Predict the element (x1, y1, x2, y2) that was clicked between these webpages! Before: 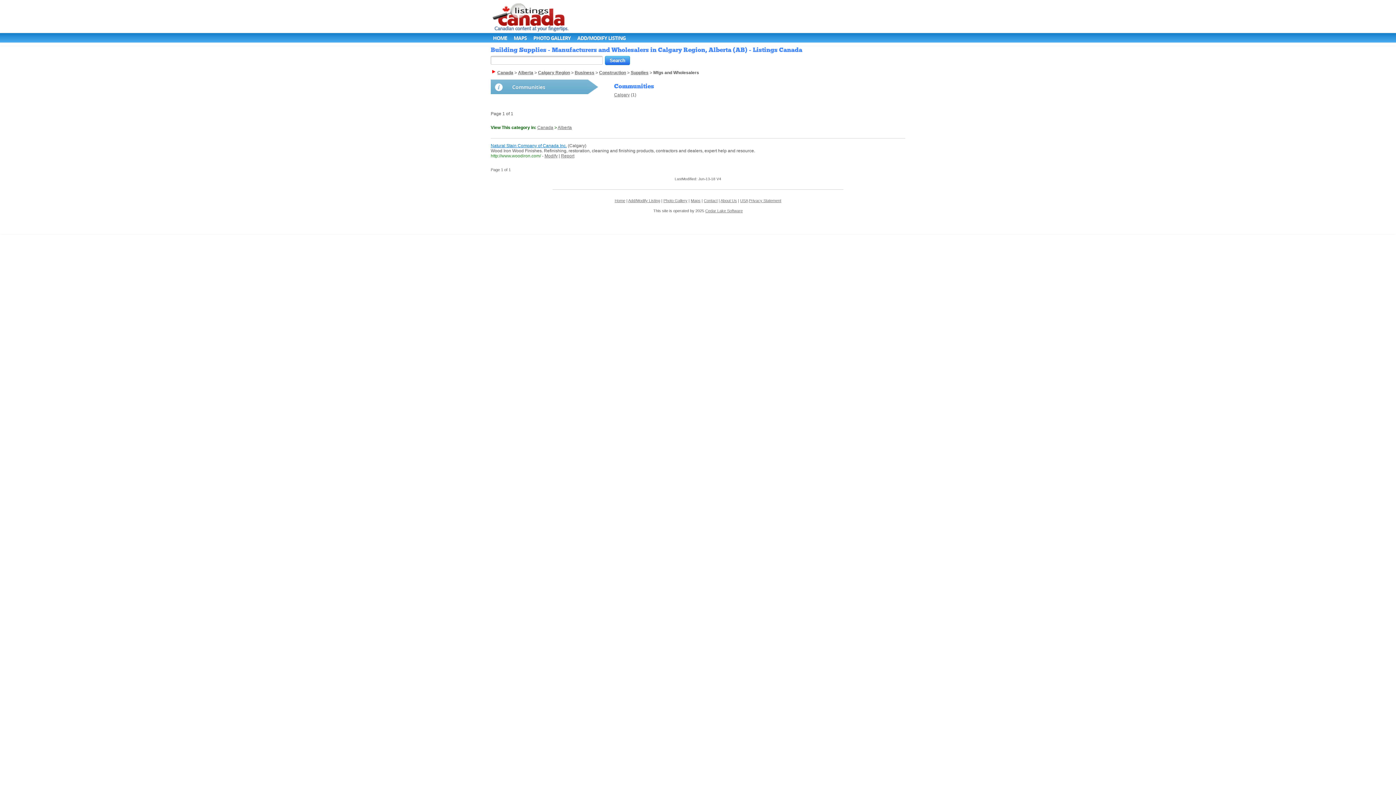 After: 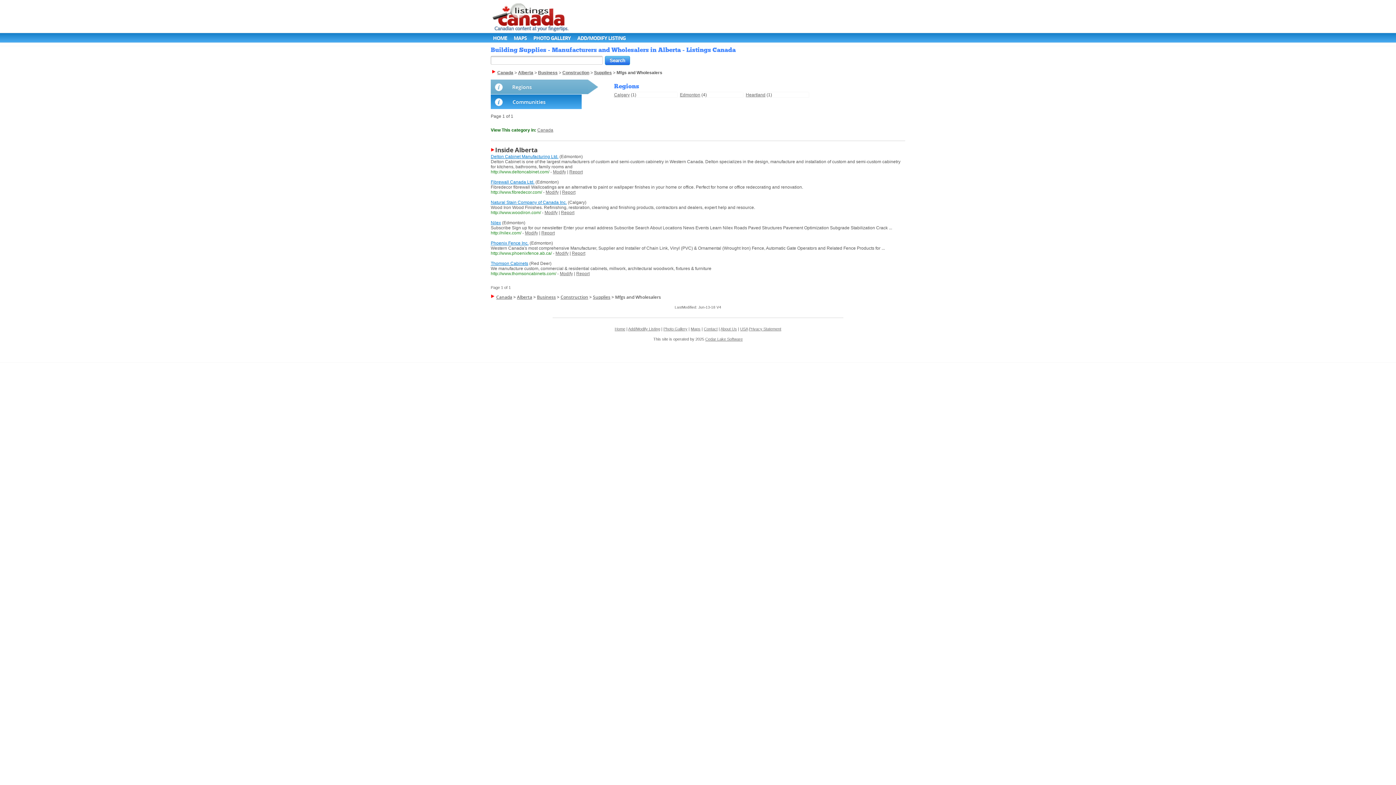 Action: label: Alberta bbox: (557, 125, 572, 130)